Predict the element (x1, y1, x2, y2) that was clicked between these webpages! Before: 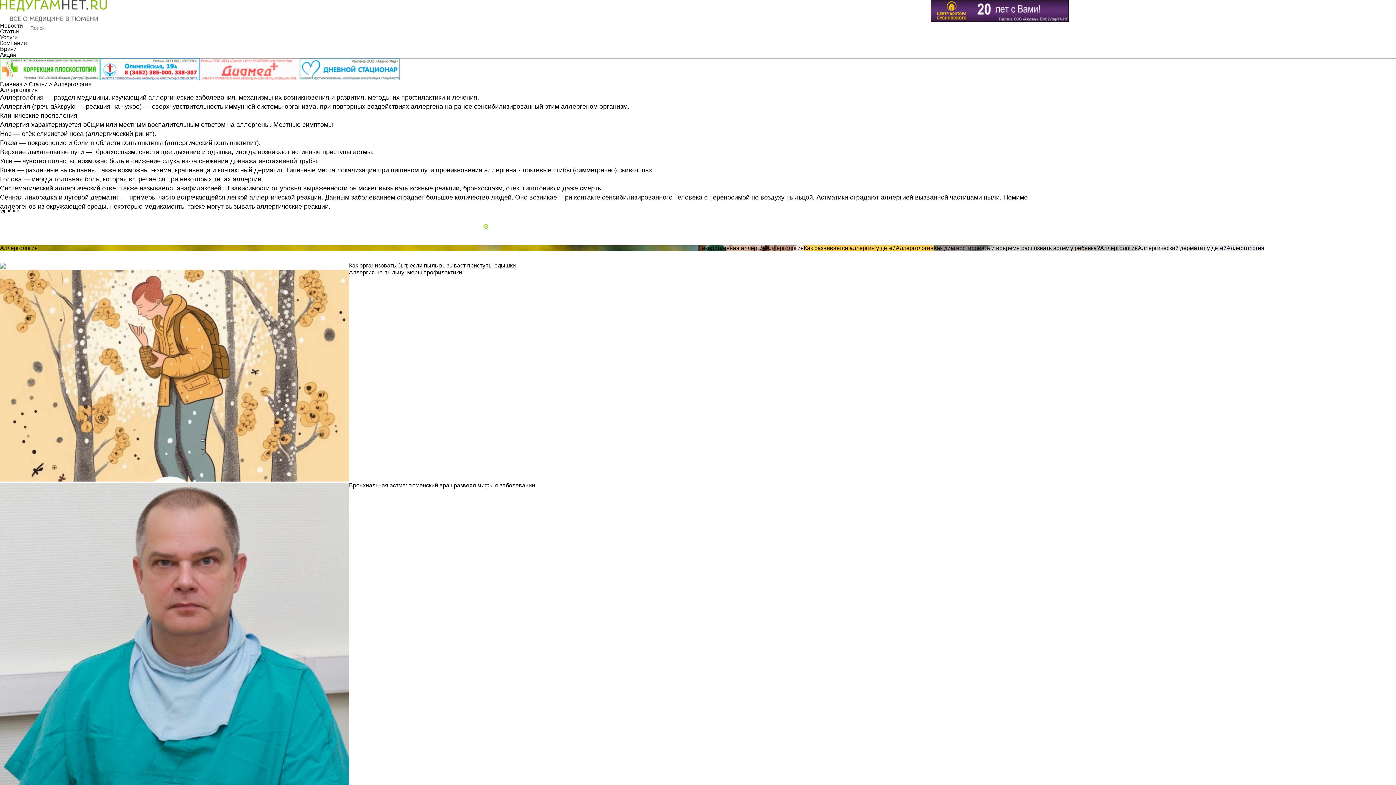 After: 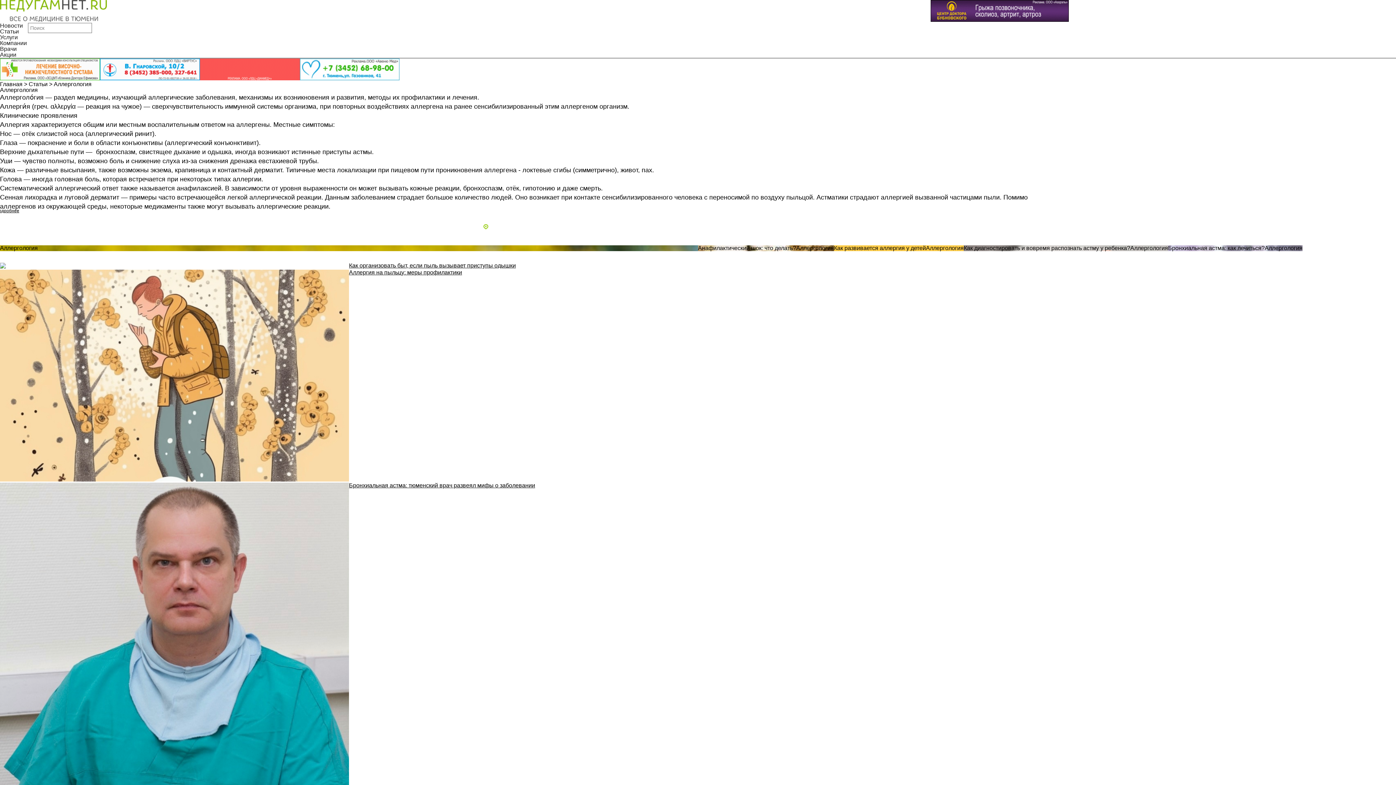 Action: label: Аллергология bbox: (53, 81, 91, 87)